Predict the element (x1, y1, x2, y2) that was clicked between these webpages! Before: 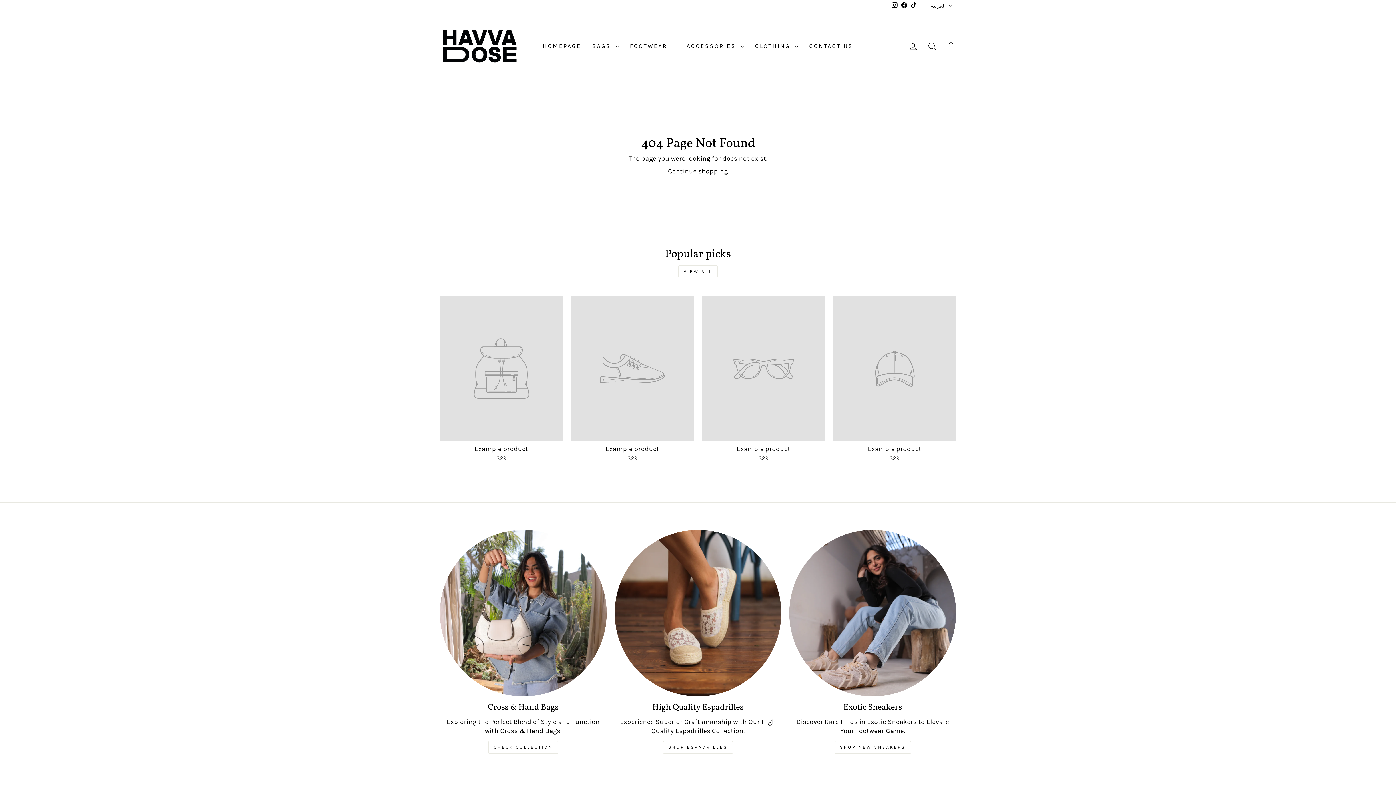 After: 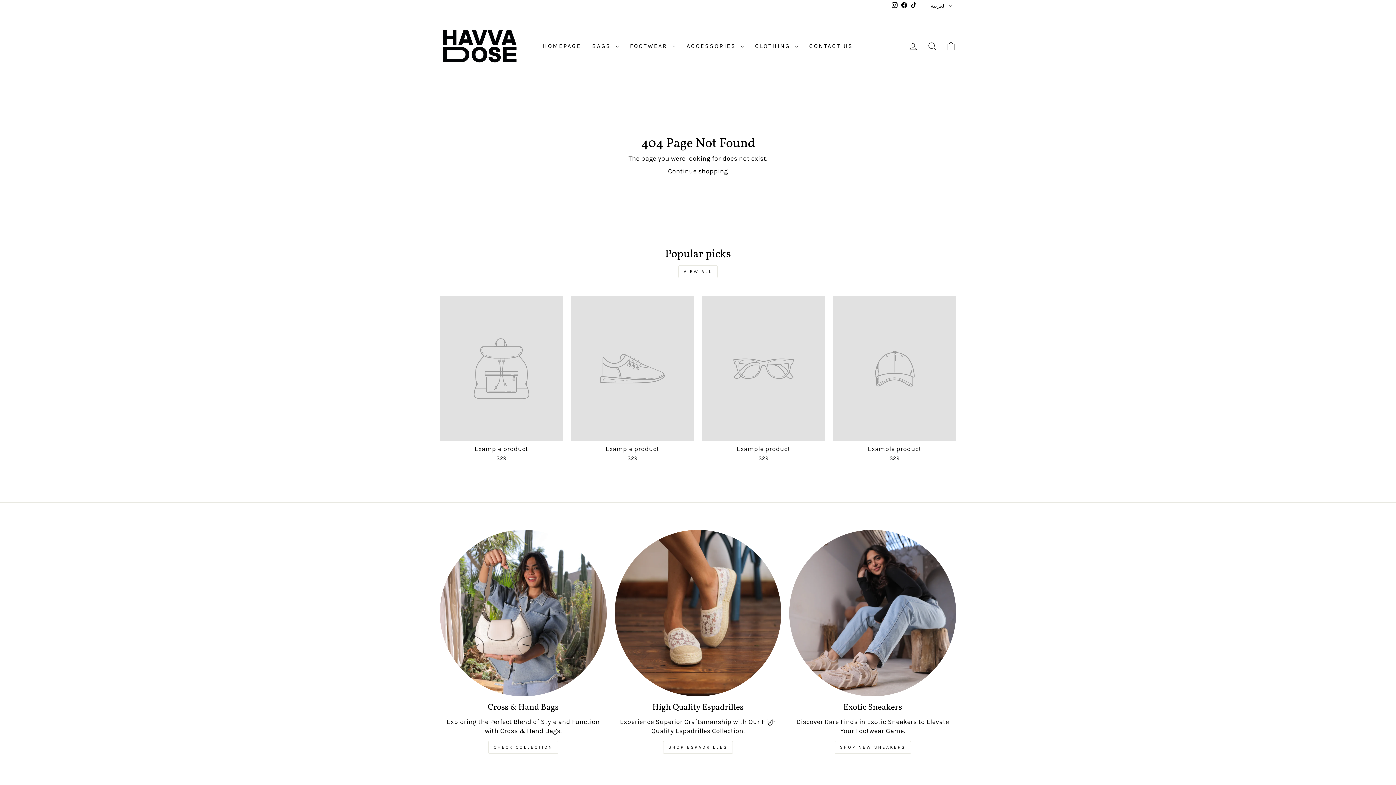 Action: bbox: (702, 296, 825, 464) label: Example product
$29